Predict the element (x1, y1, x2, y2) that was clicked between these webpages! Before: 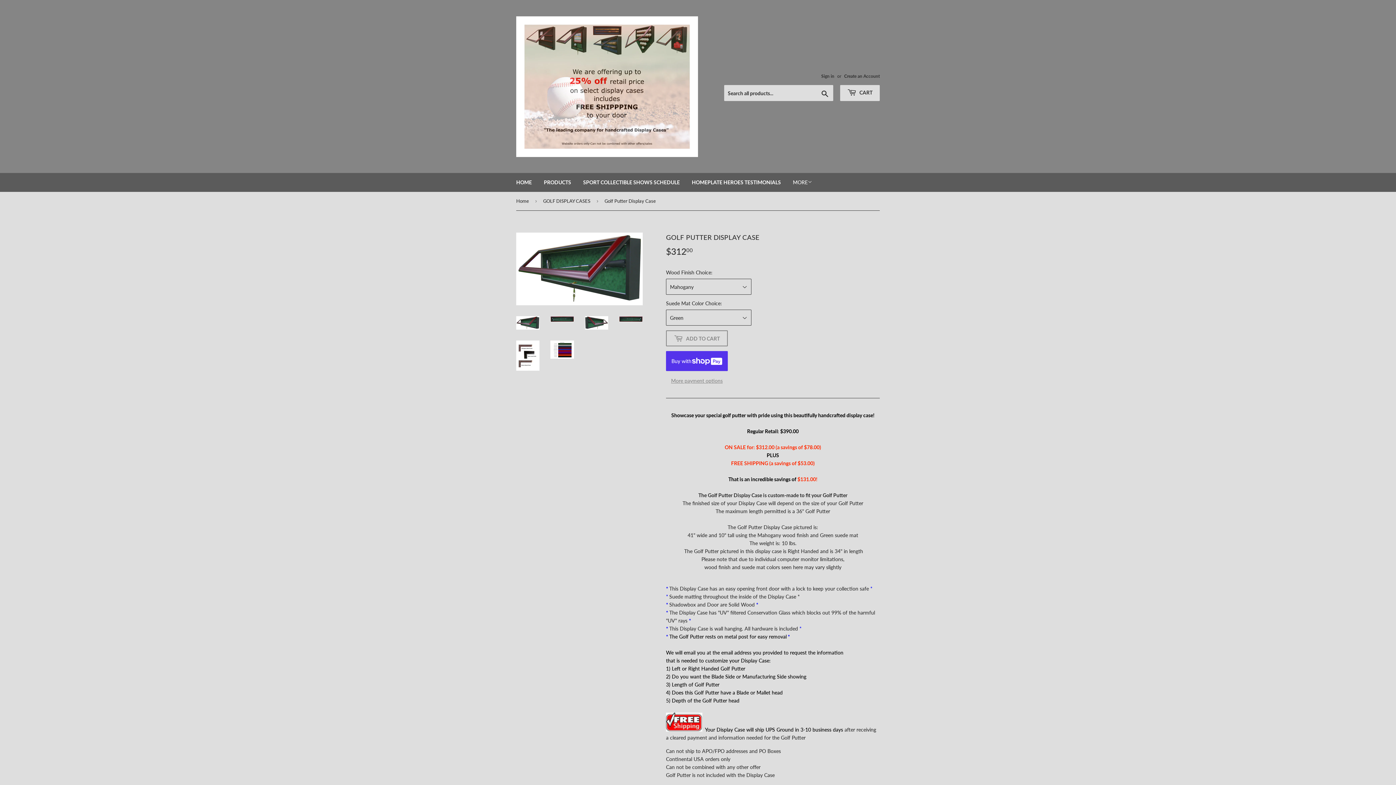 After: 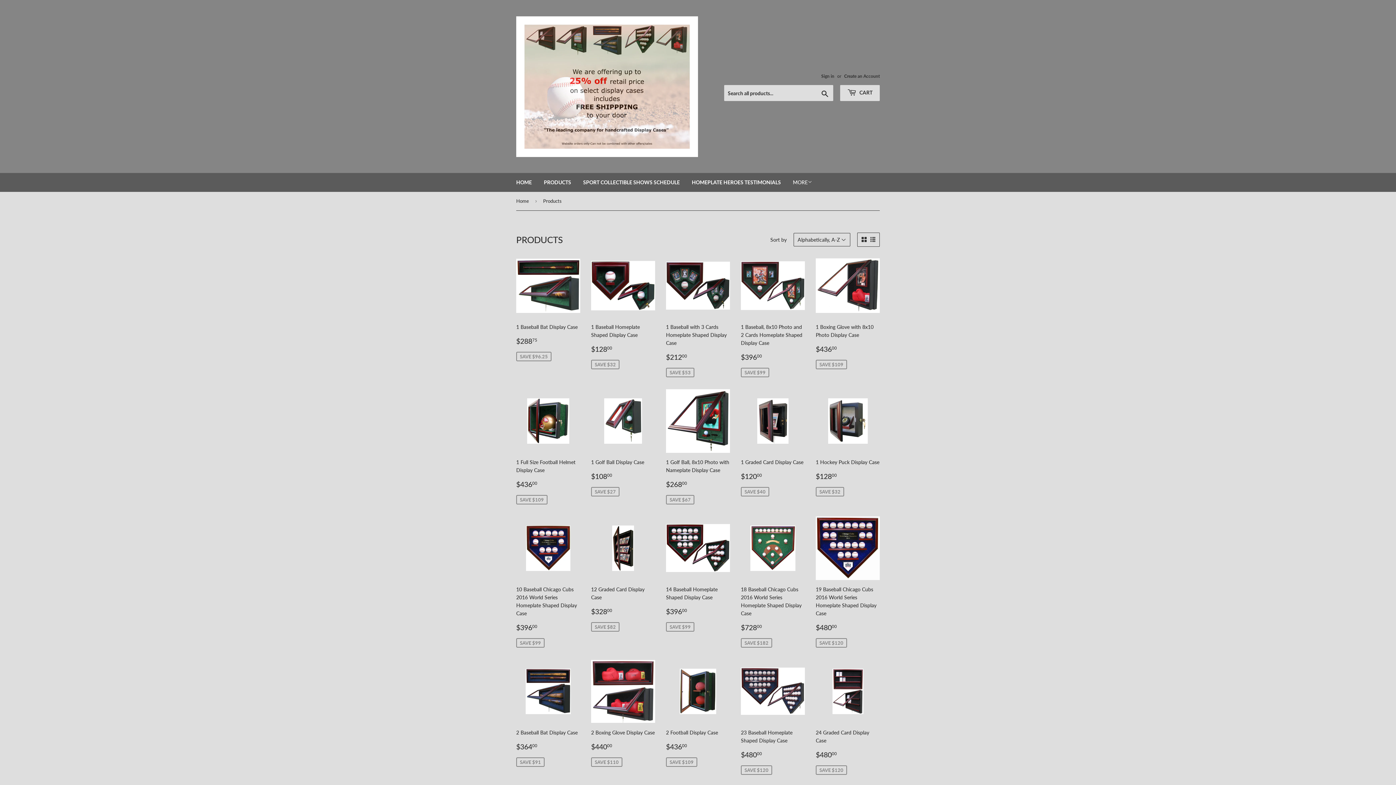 Action: bbox: (538, 173, 576, 192) label: PRODUCTS